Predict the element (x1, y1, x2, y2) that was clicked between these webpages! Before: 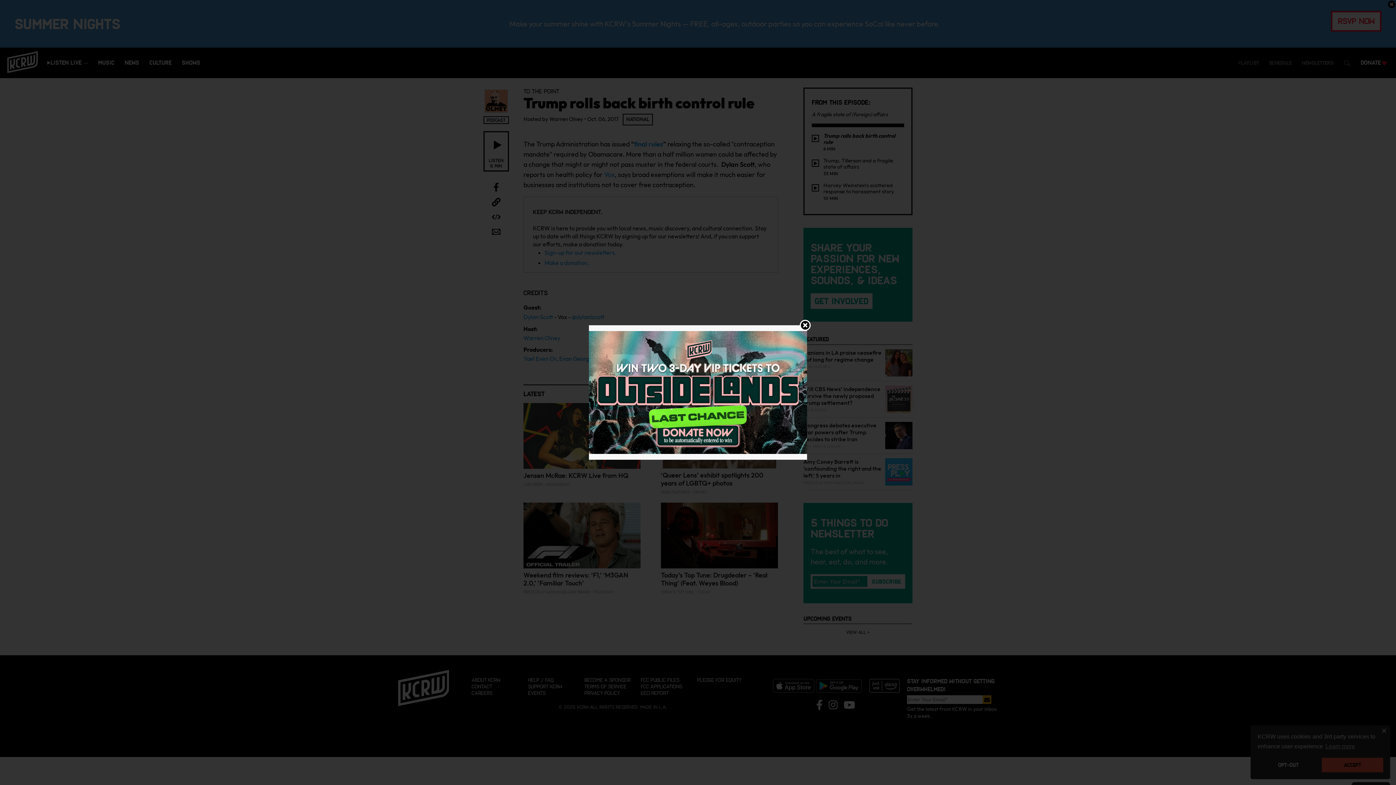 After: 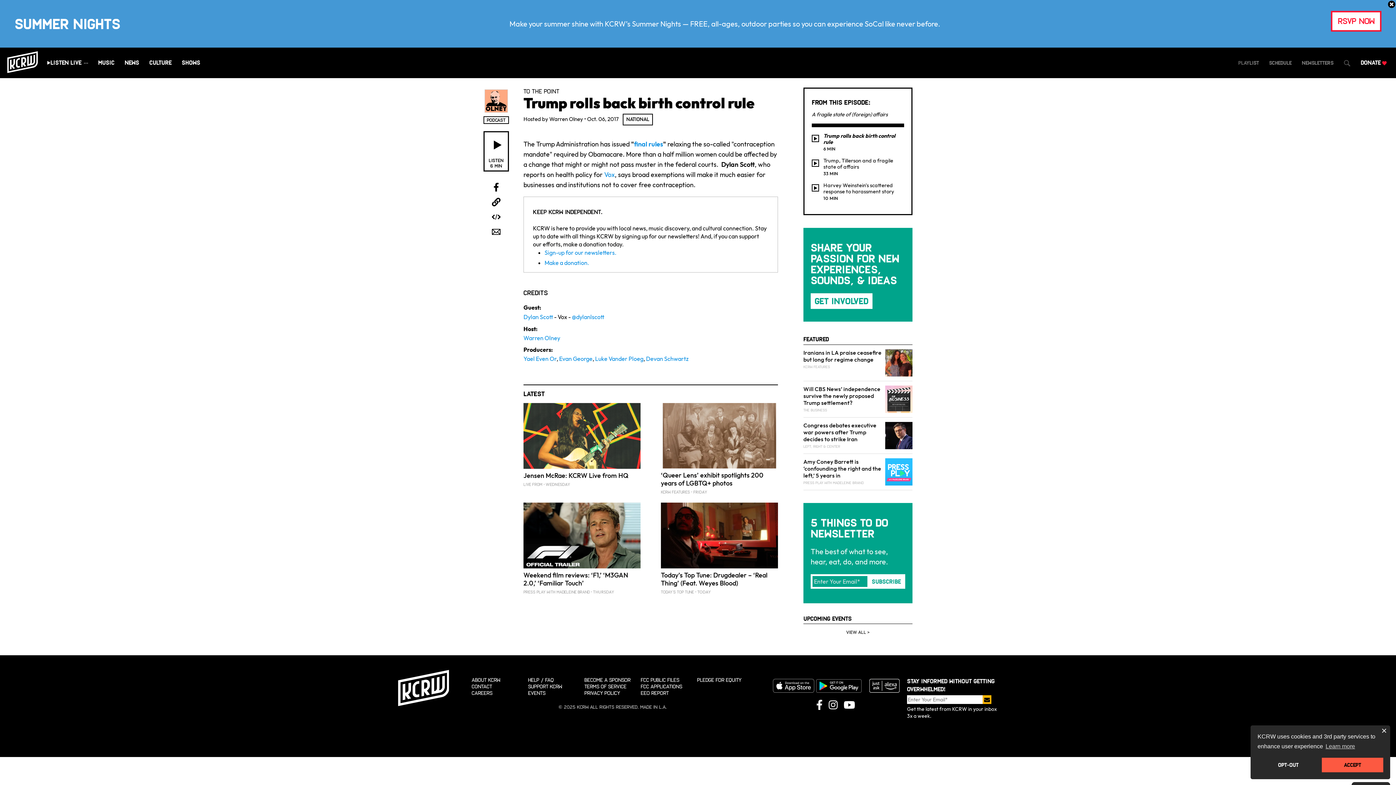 Action: bbox: (589, 388, 807, 395)